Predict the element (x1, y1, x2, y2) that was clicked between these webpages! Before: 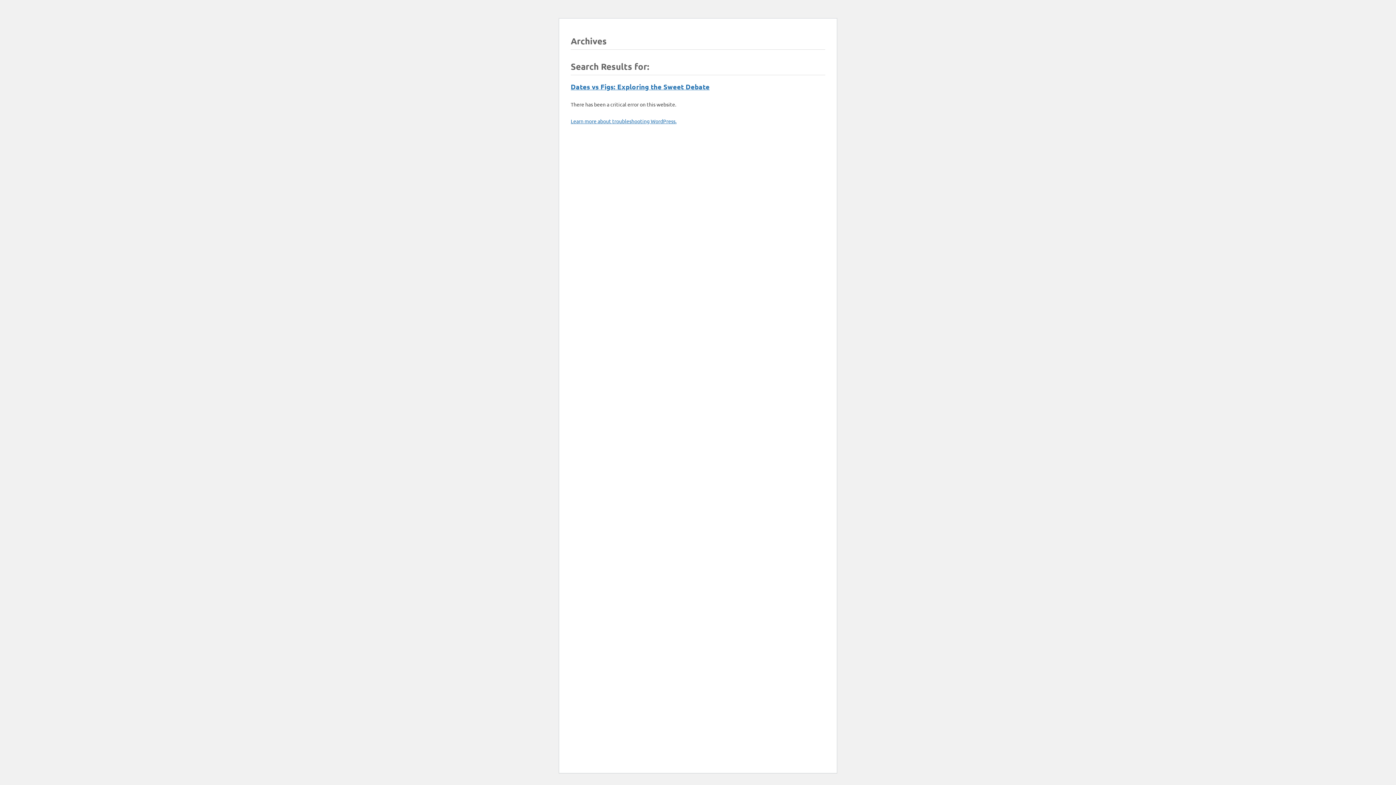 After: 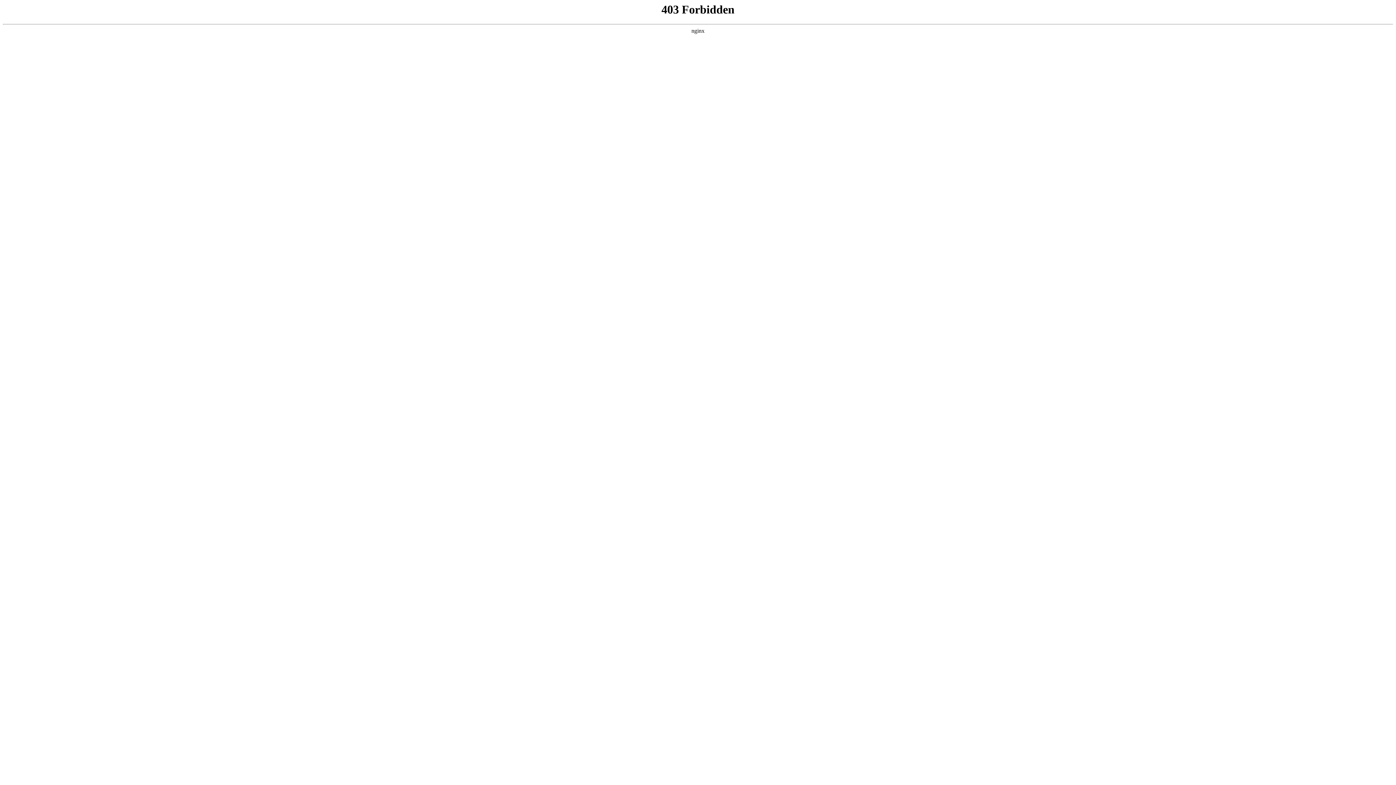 Action: bbox: (570, 117, 676, 124) label: Learn more about troubleshooting WordPress.